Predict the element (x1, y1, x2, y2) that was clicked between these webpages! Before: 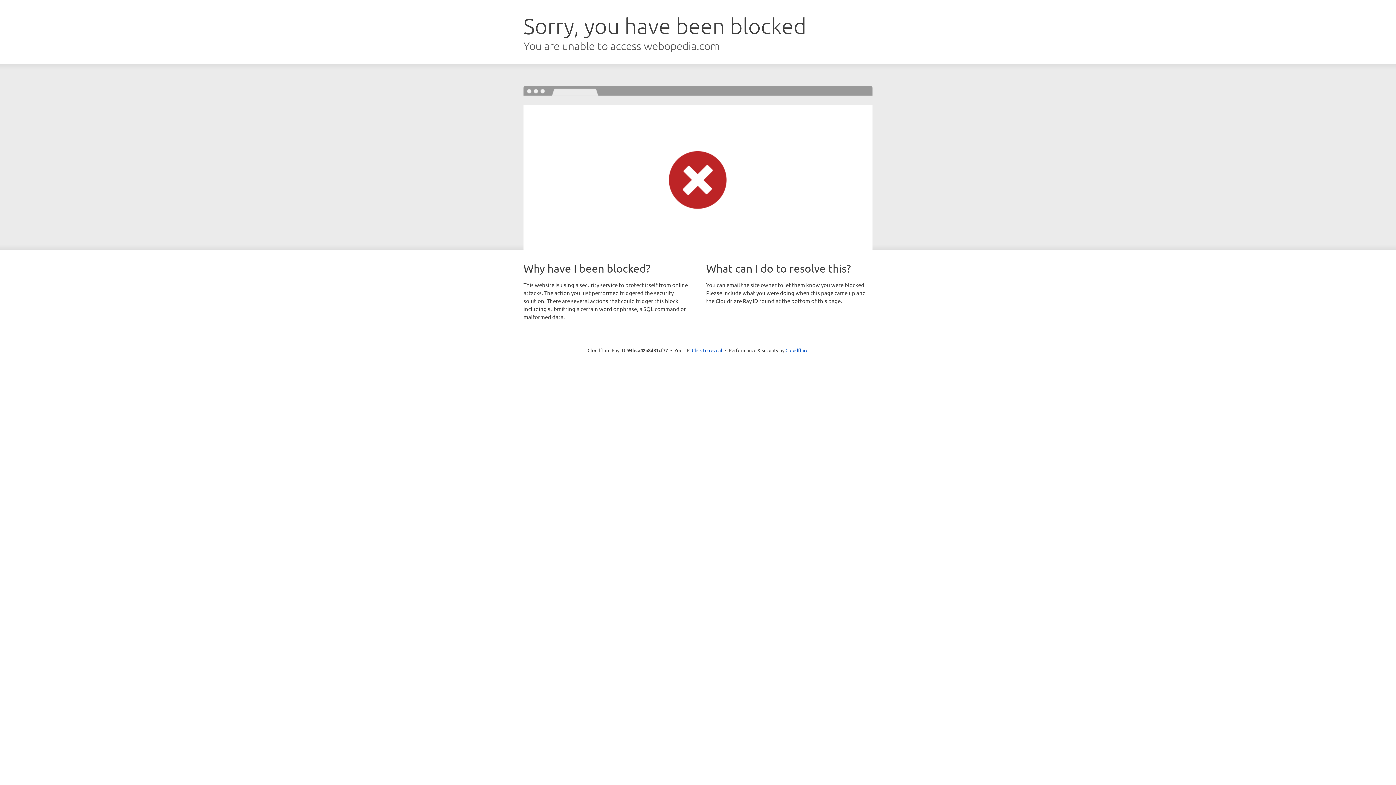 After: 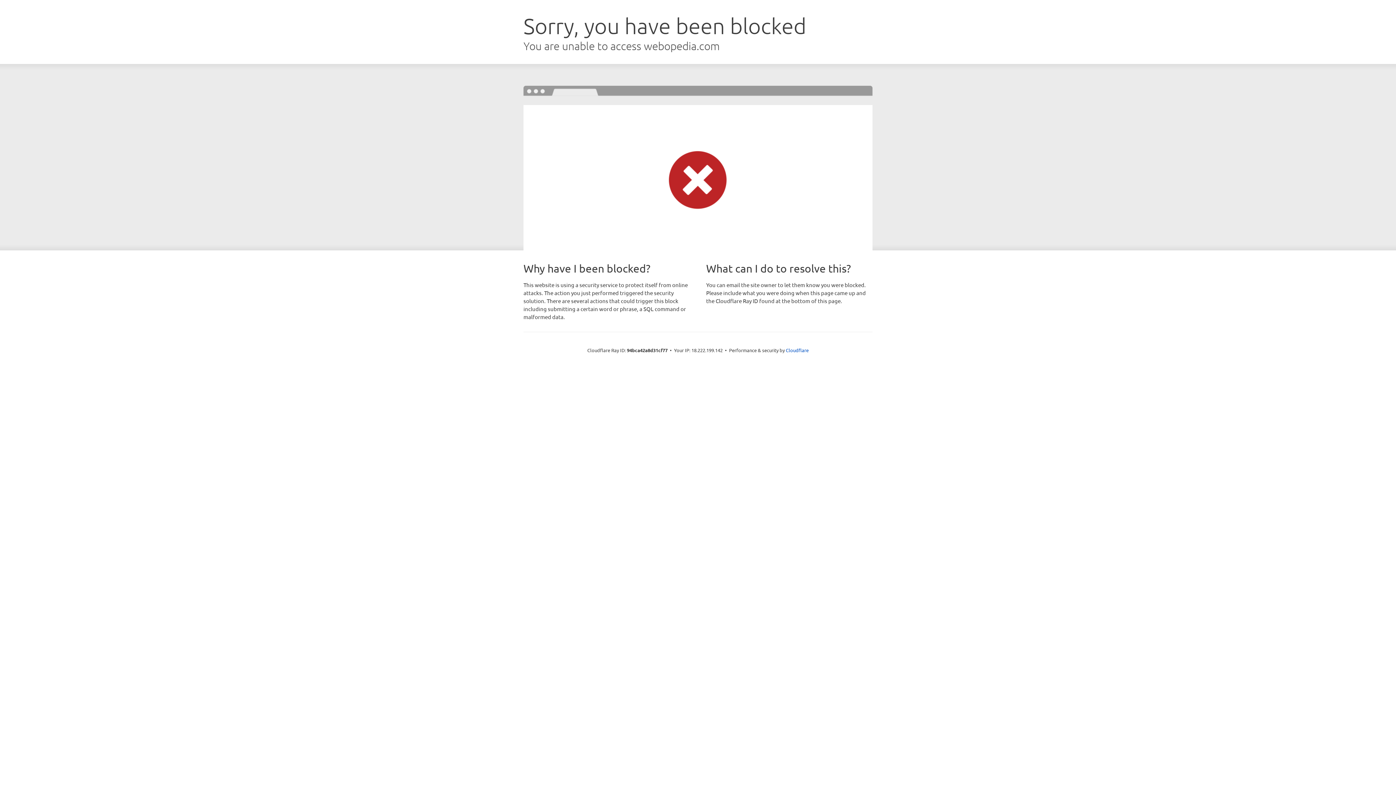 Action: label: Click to reveal bbox: (692, 346, 722, 353)